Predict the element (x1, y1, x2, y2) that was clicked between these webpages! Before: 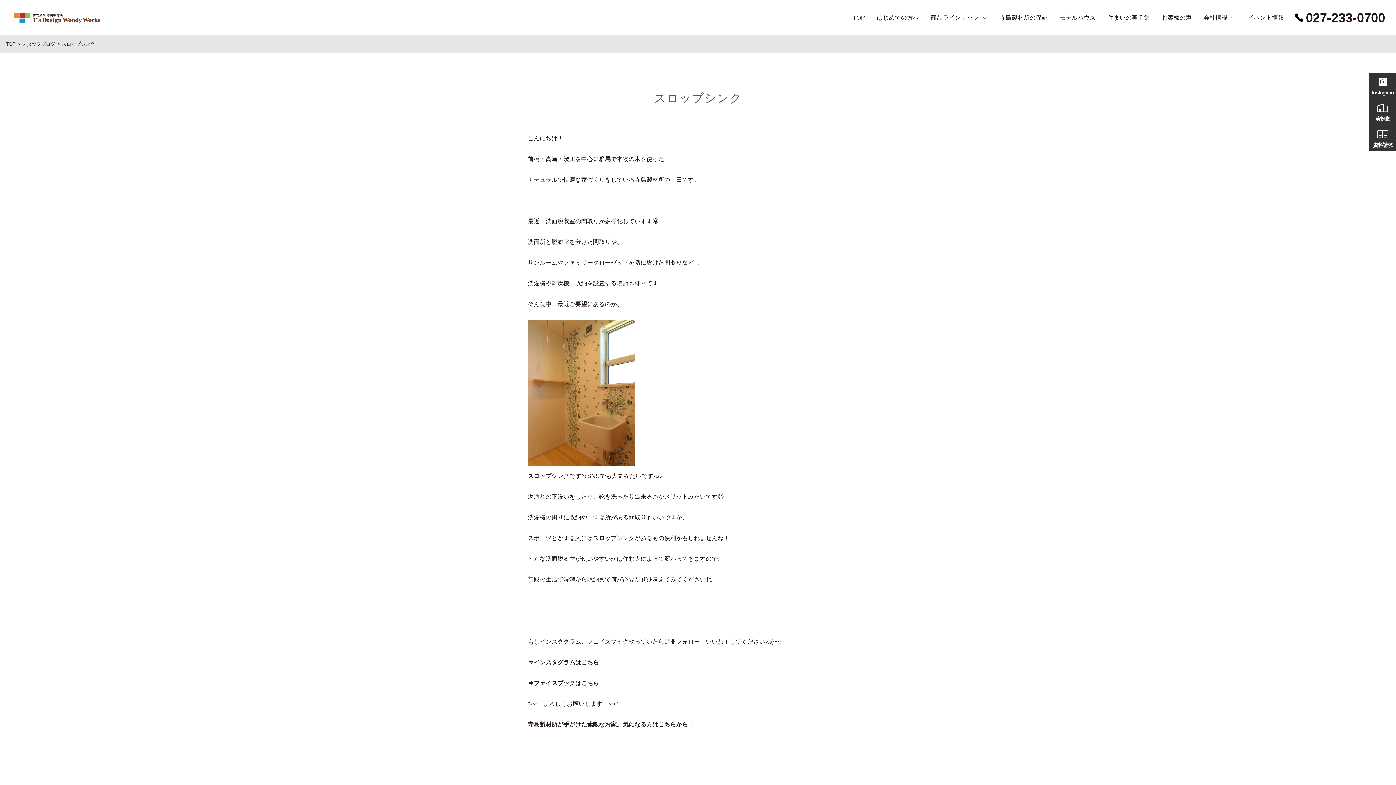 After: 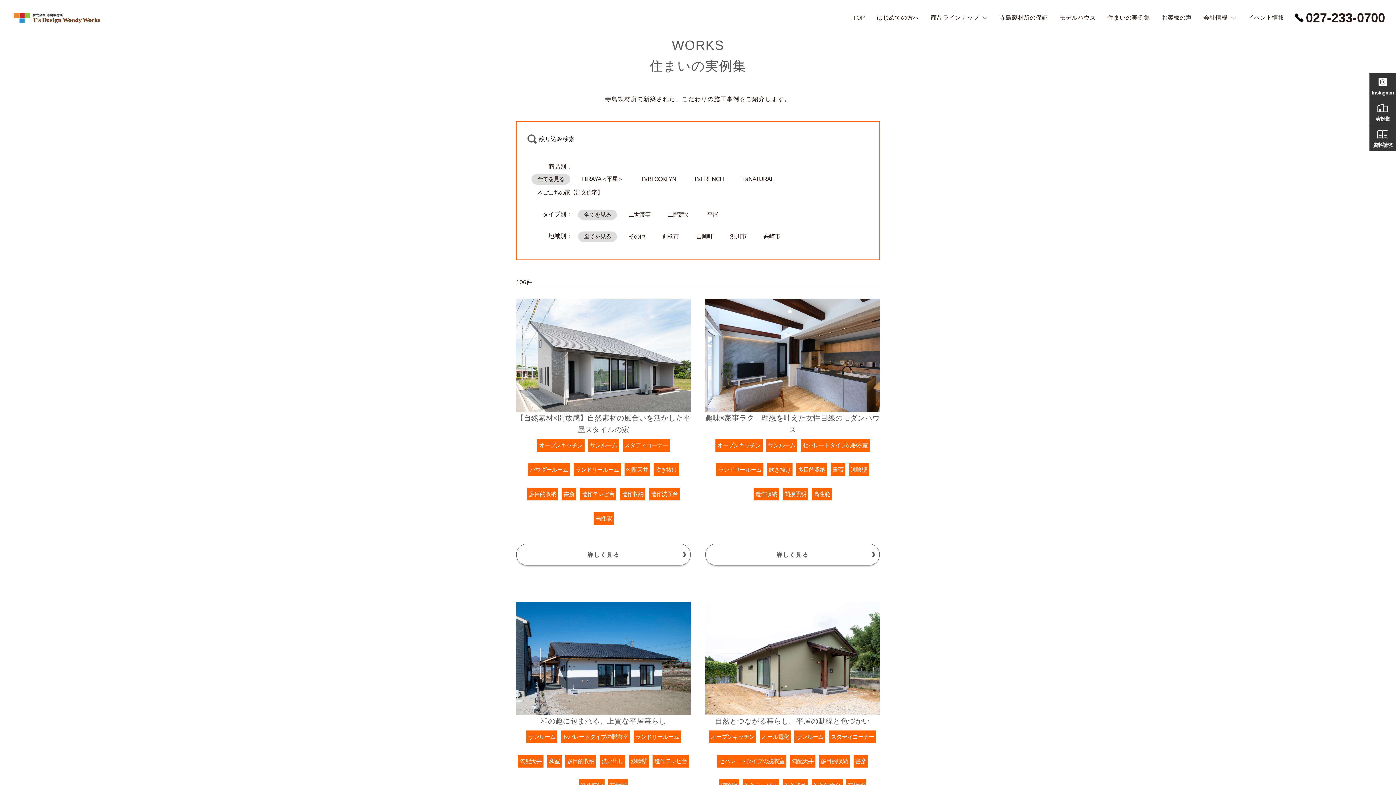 Action: label: 住まいの実例集 bbox: (1107, 0, 1150, 35)